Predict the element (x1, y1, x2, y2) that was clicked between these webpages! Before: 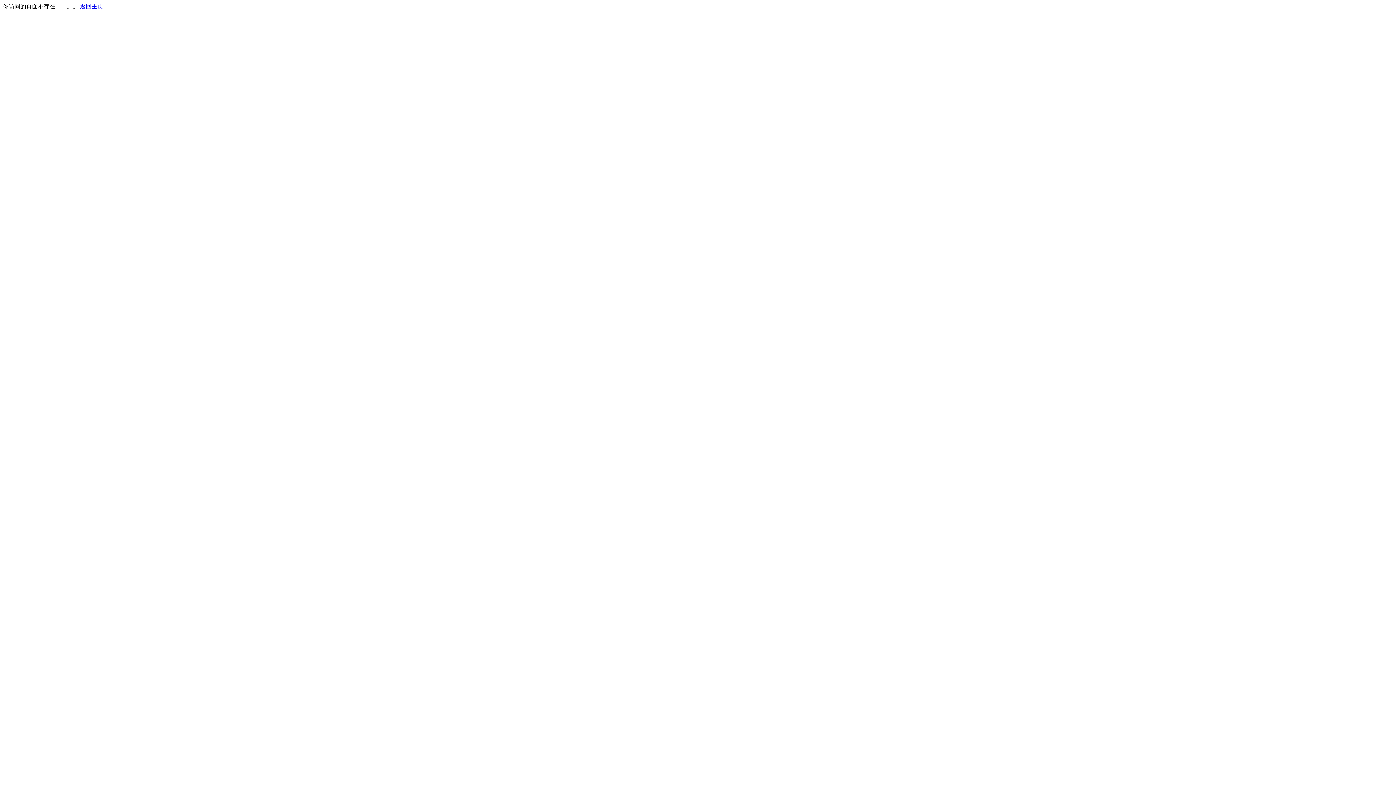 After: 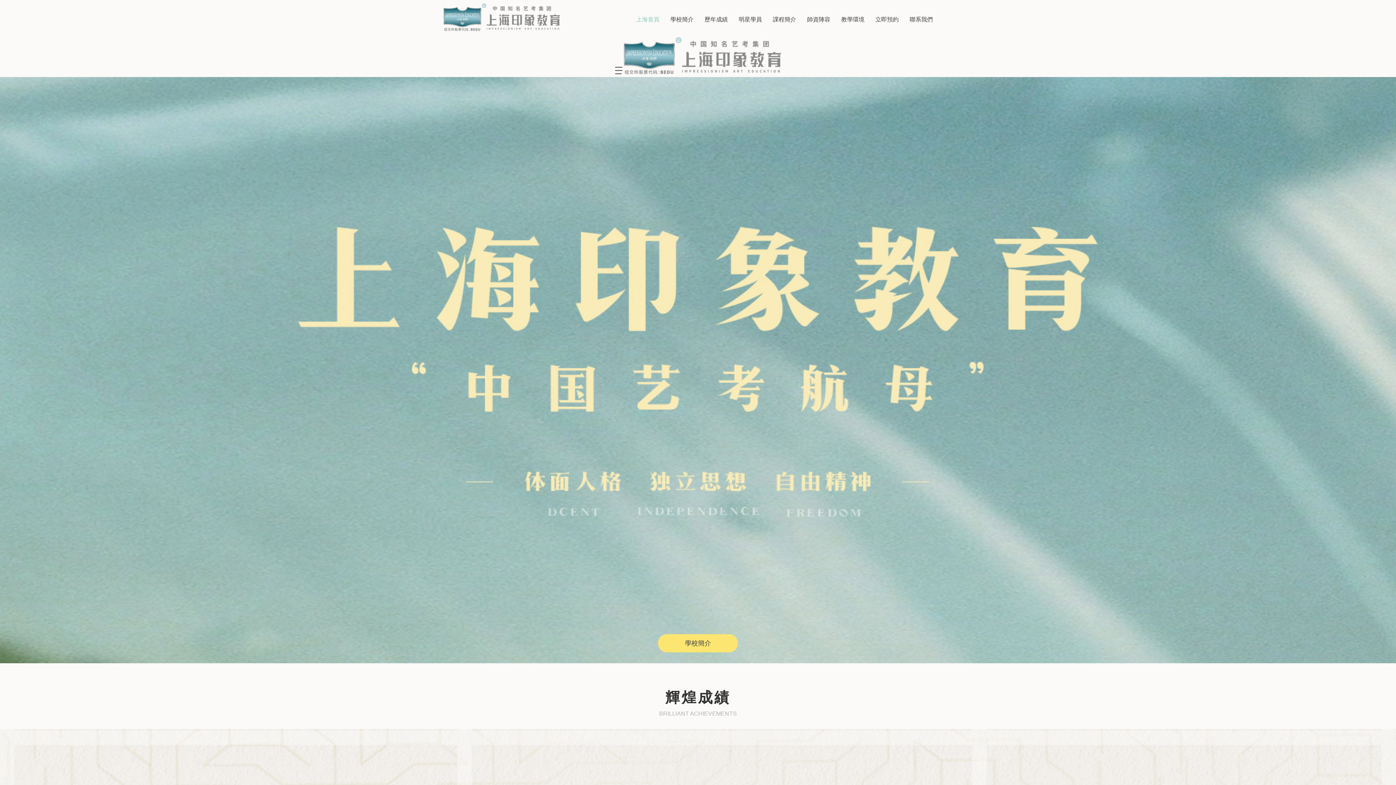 Action: bbox: (80, 3, 103, 9) label: 返回主页